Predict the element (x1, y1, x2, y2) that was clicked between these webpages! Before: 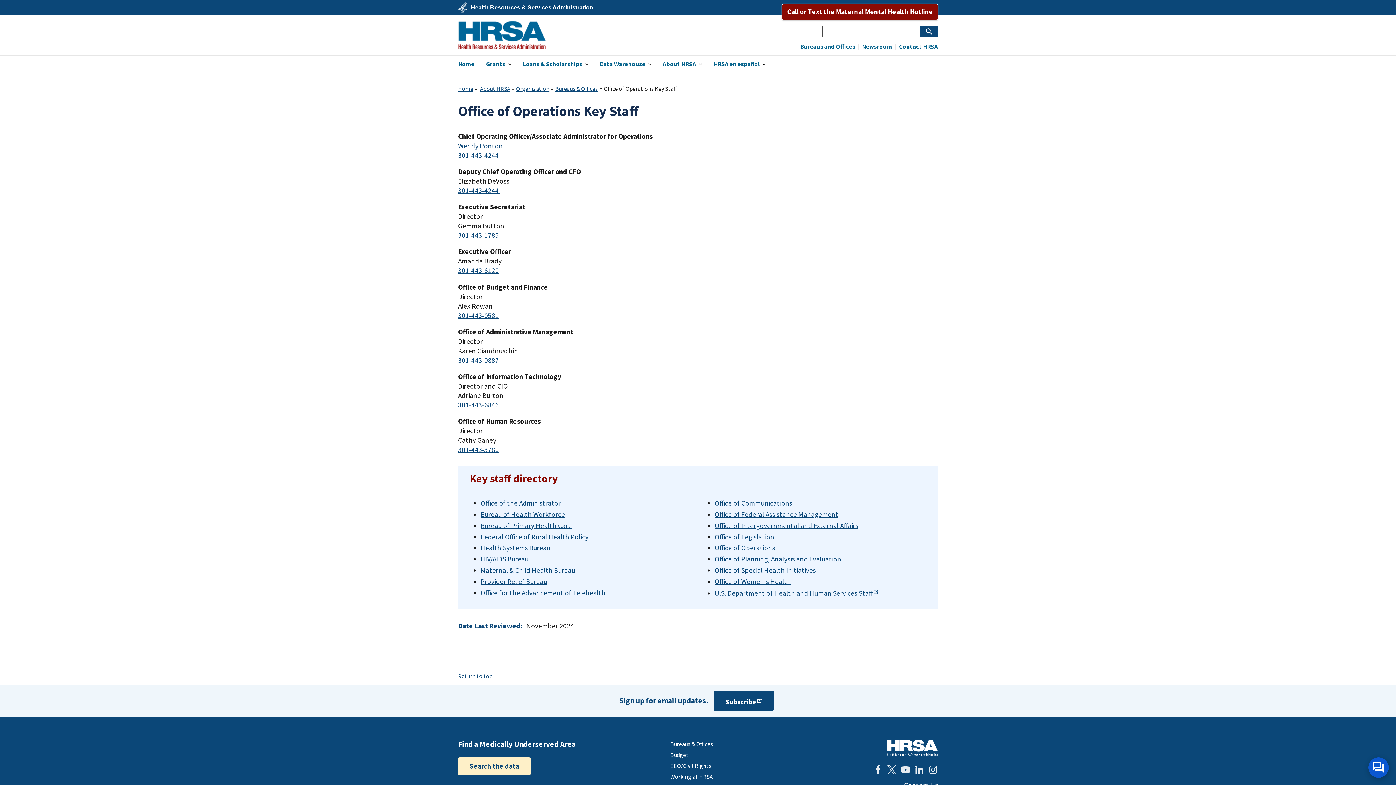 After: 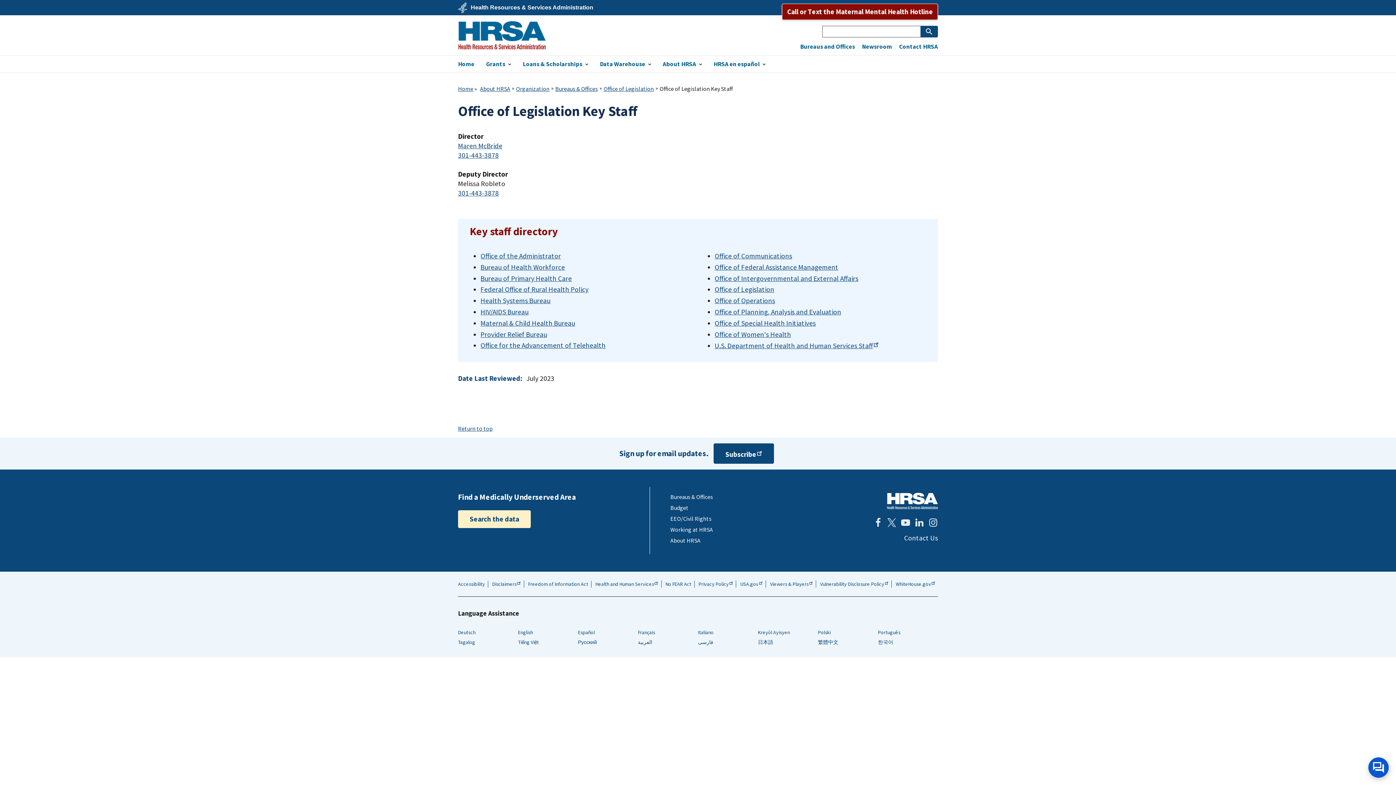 Action: bbox: (714, 532, 774, 541) label: Office of Legislation